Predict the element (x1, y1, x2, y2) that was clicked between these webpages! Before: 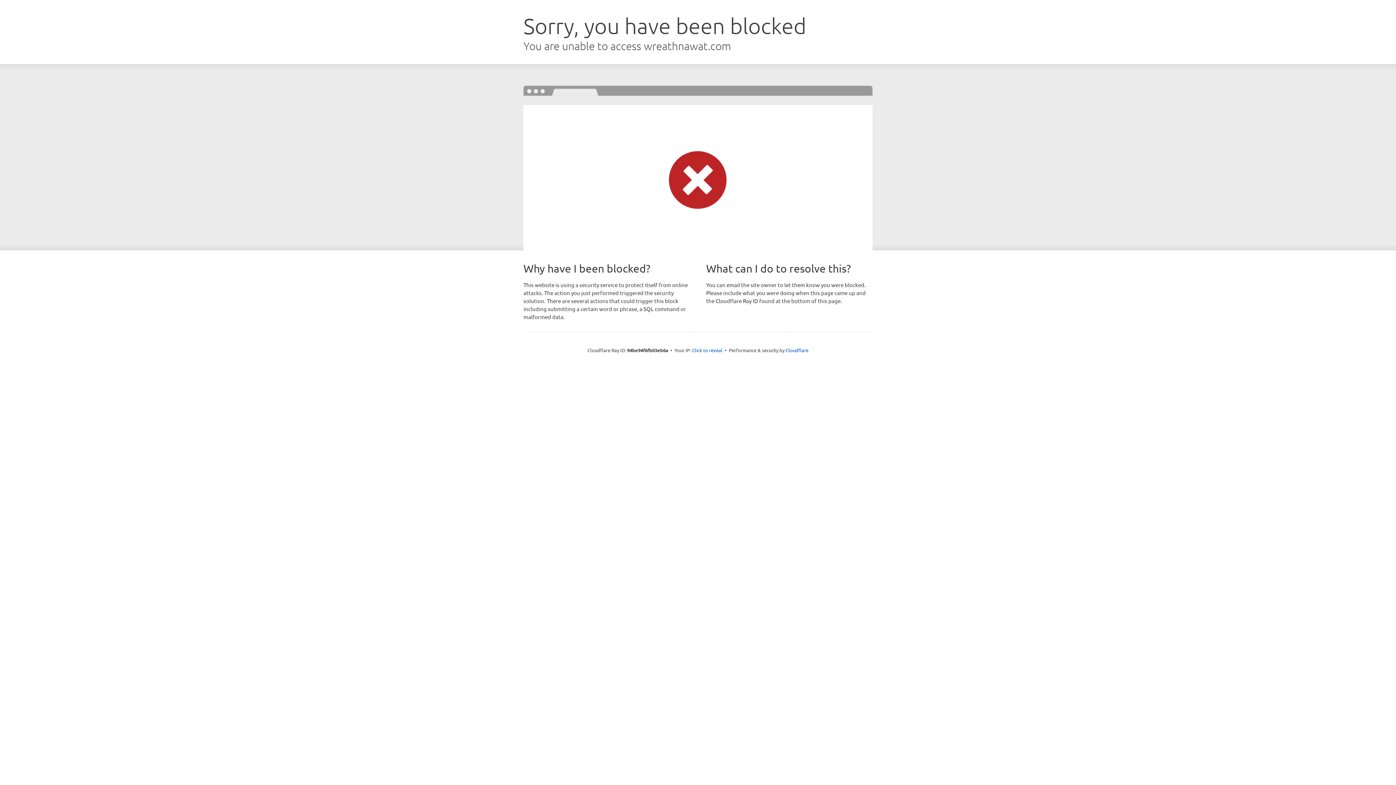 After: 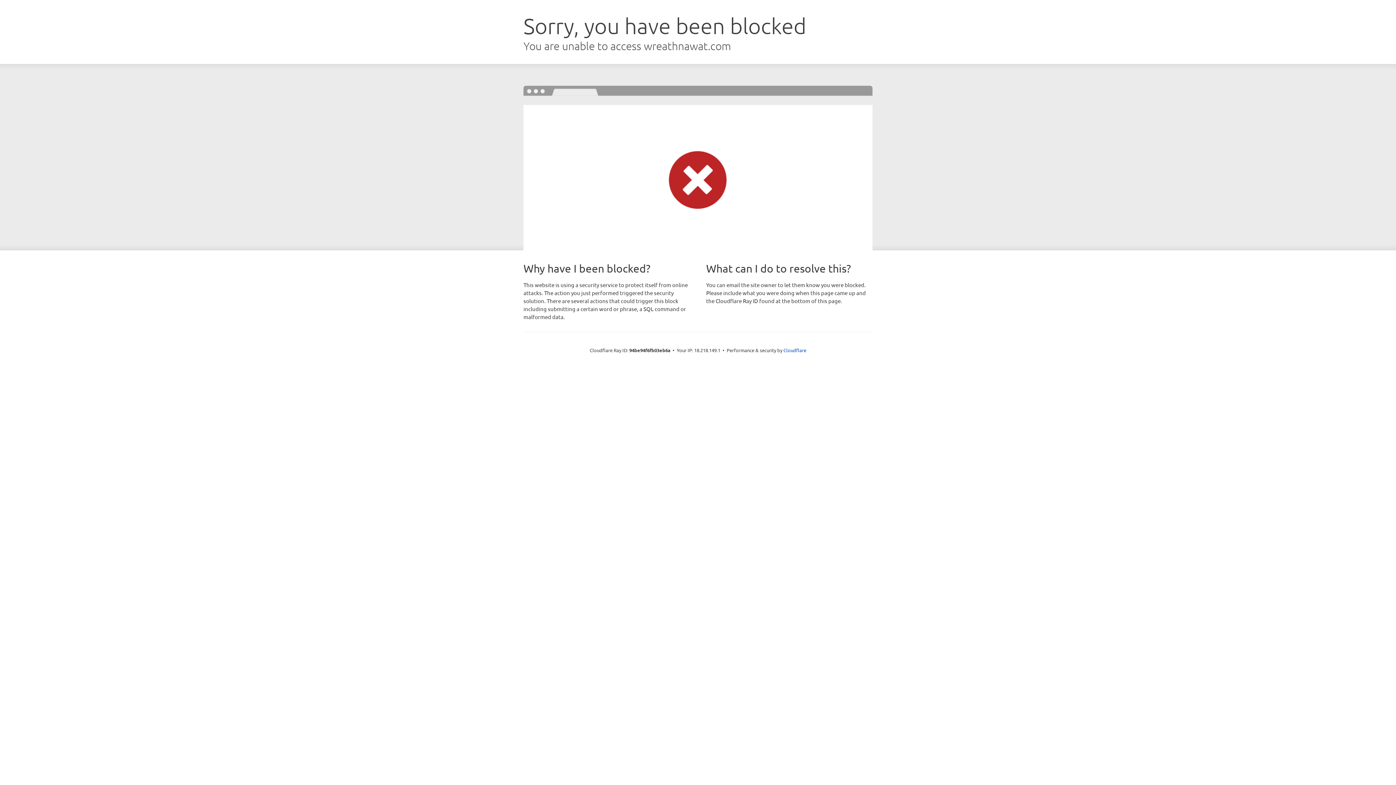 Action: bbox: (692, 346, 722, 353) label: Click to reveal